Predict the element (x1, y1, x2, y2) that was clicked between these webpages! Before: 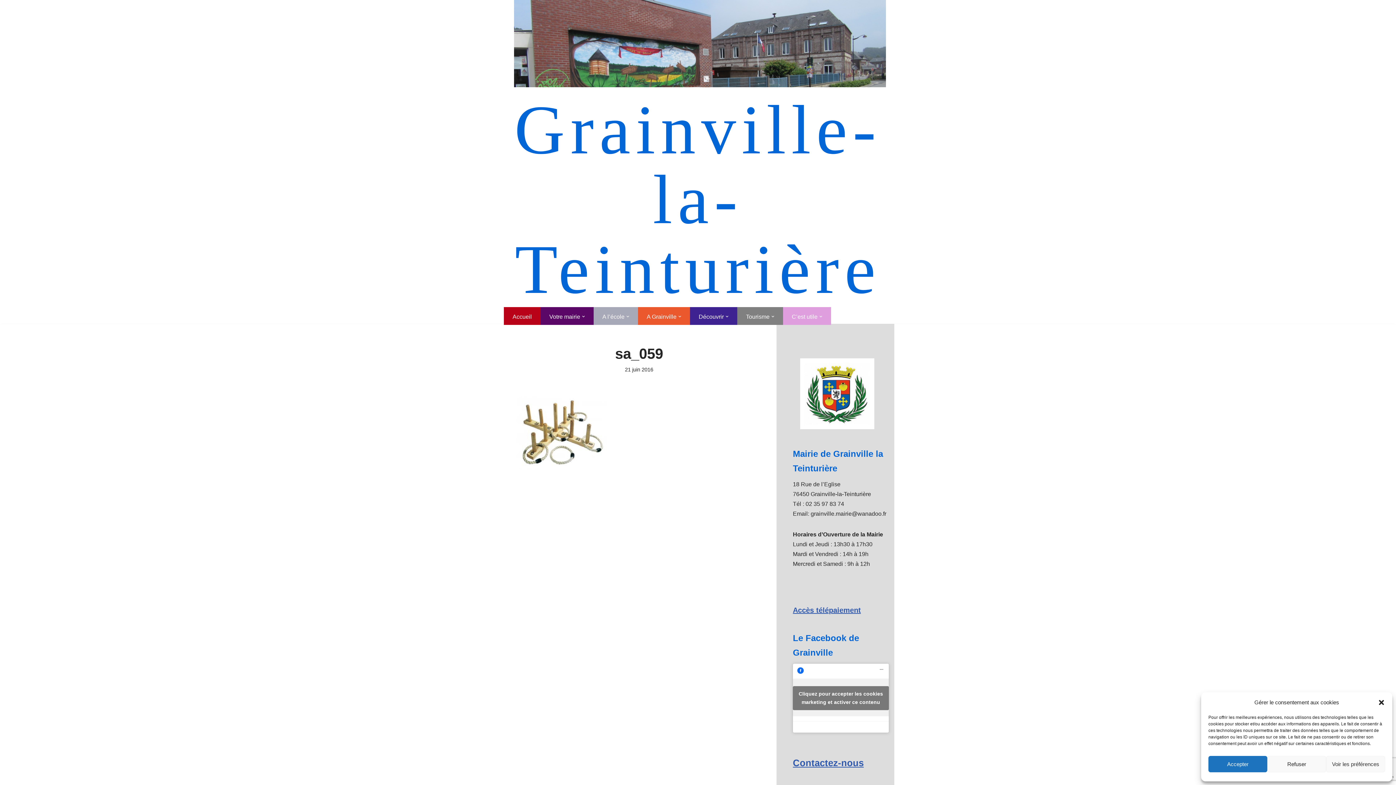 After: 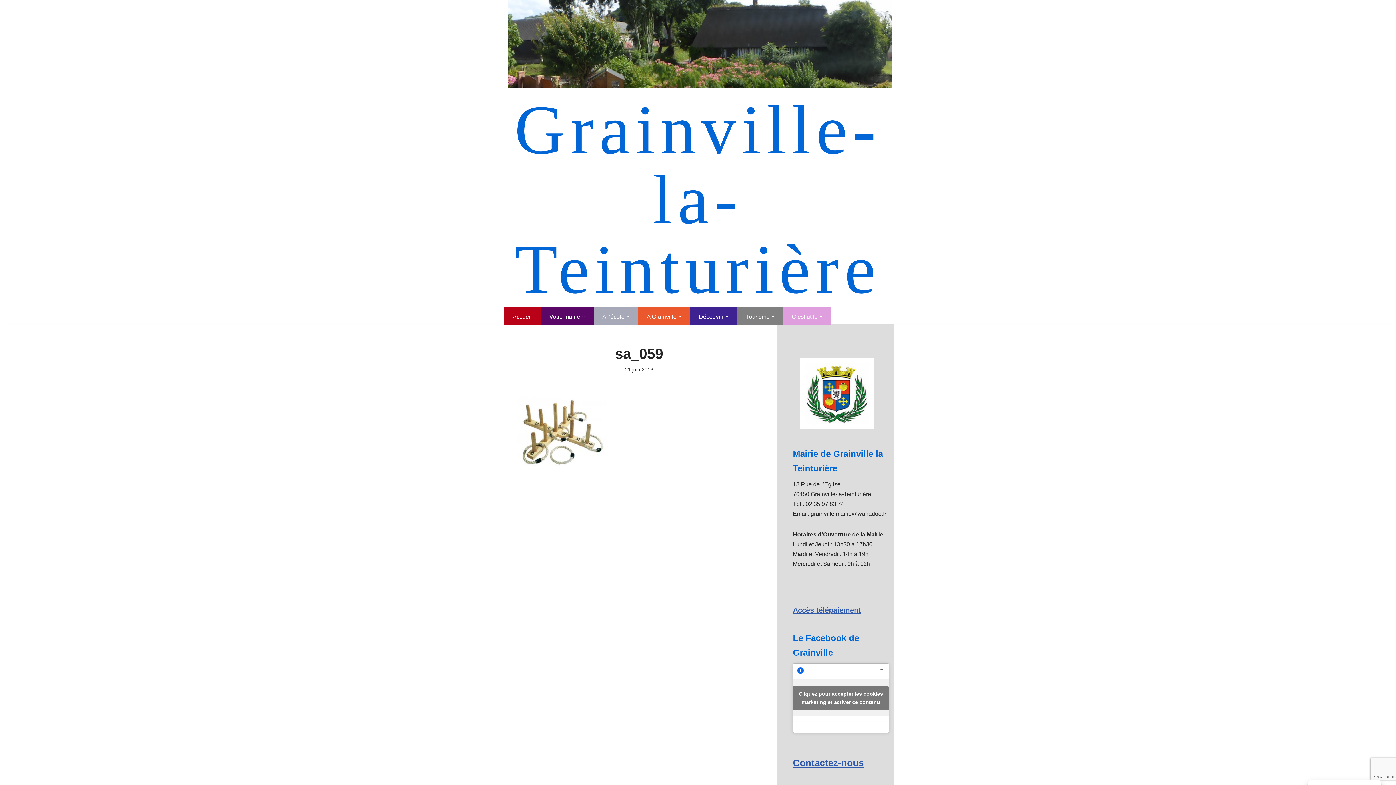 Action: label: Fermer la boîte de dialogue bbox: (1378, 699, 1385, 706)